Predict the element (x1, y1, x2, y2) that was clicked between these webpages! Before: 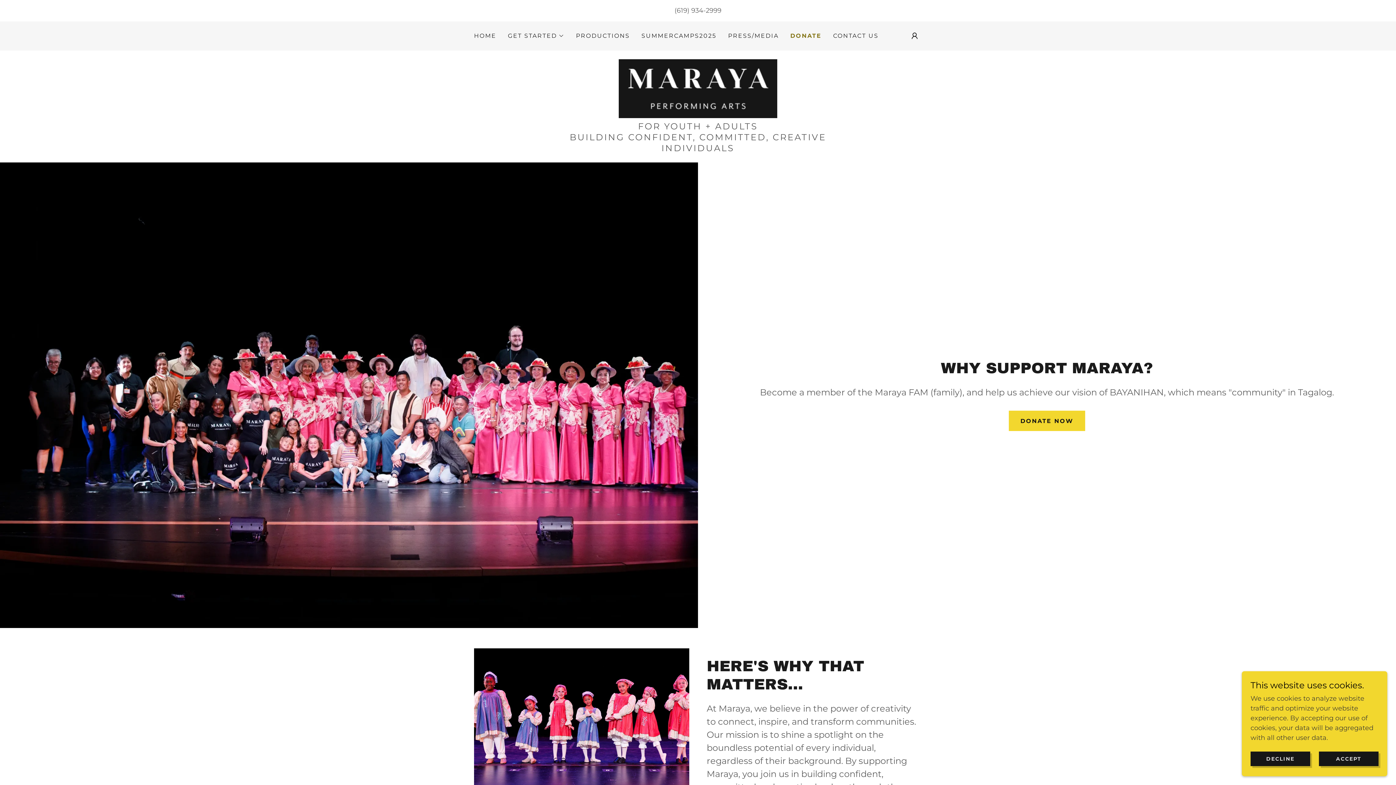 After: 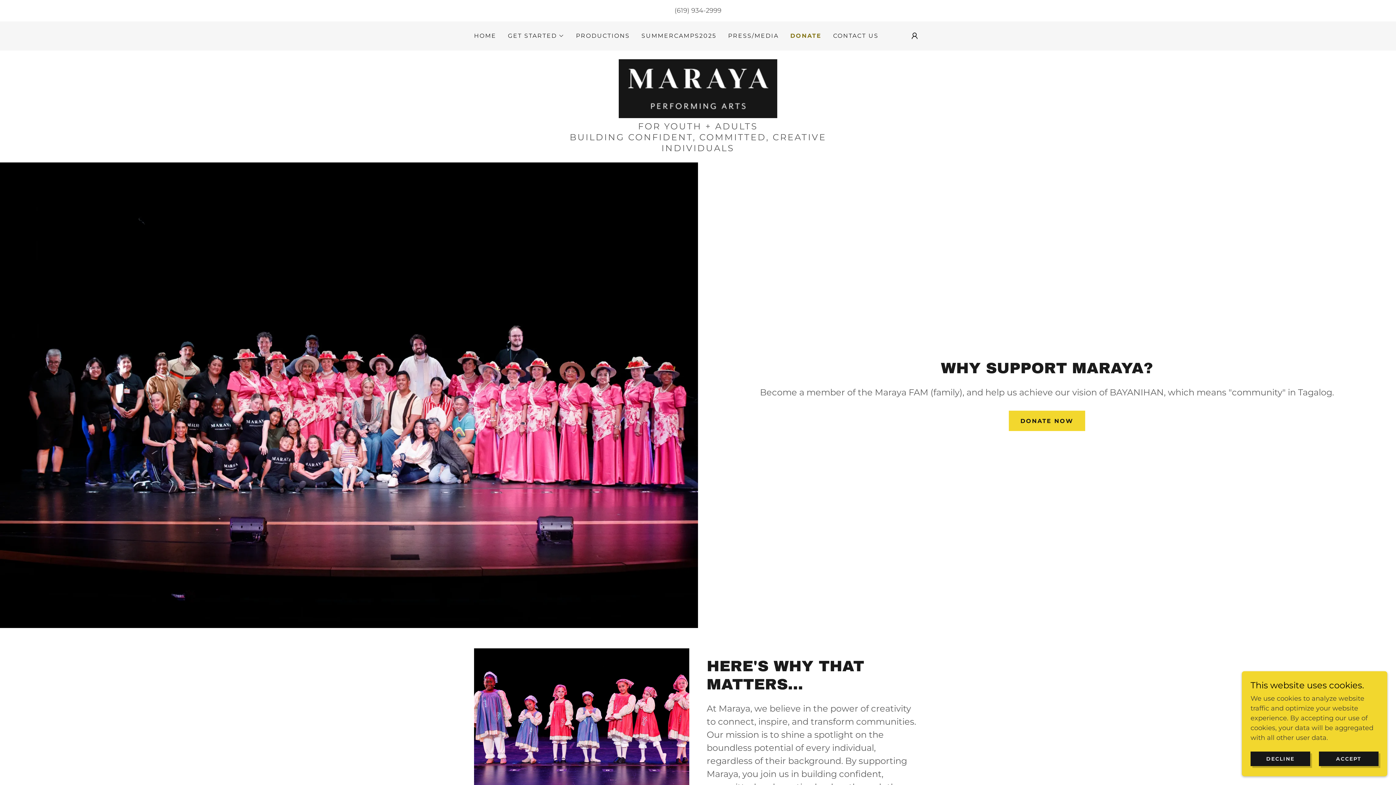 Action: label: (619) 934-2999 bbox: (674, 6, 721, 14)